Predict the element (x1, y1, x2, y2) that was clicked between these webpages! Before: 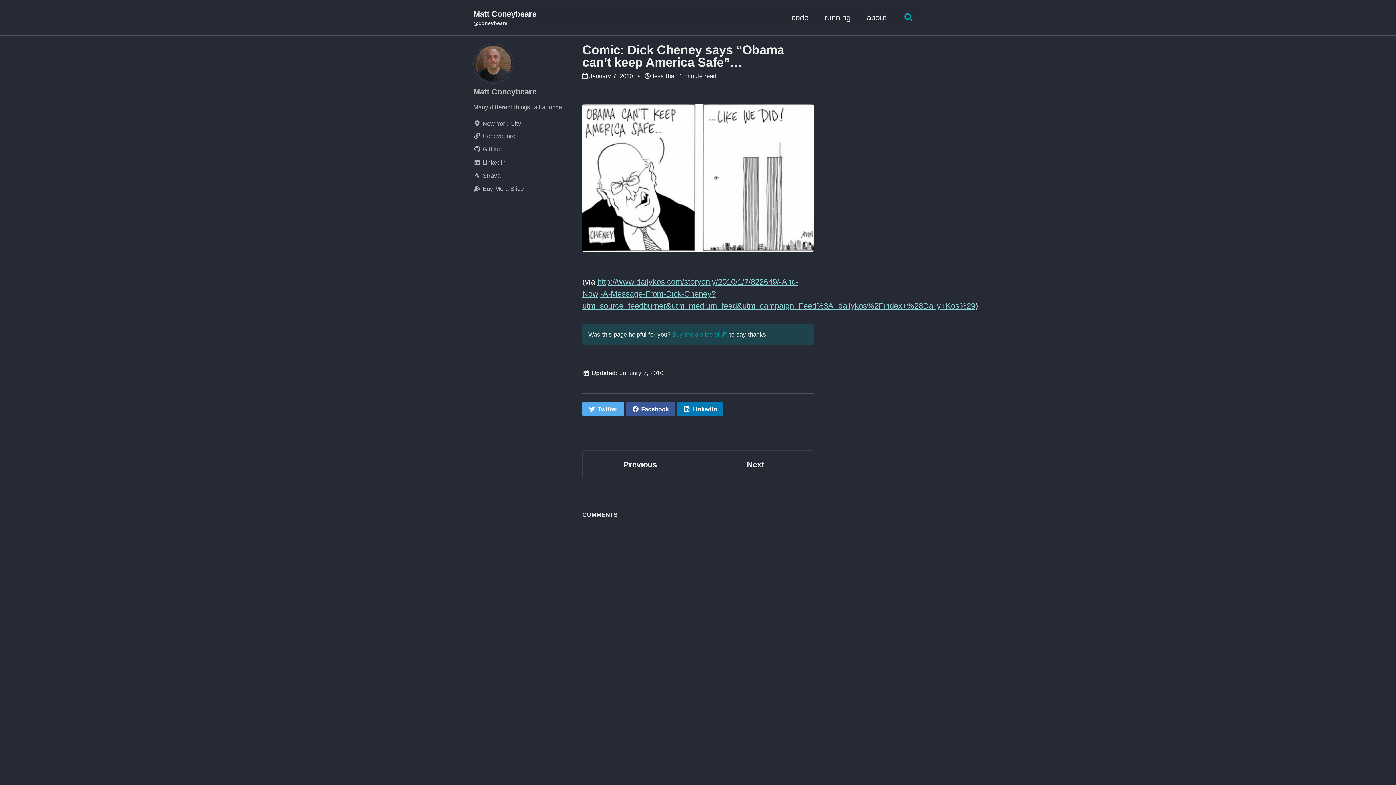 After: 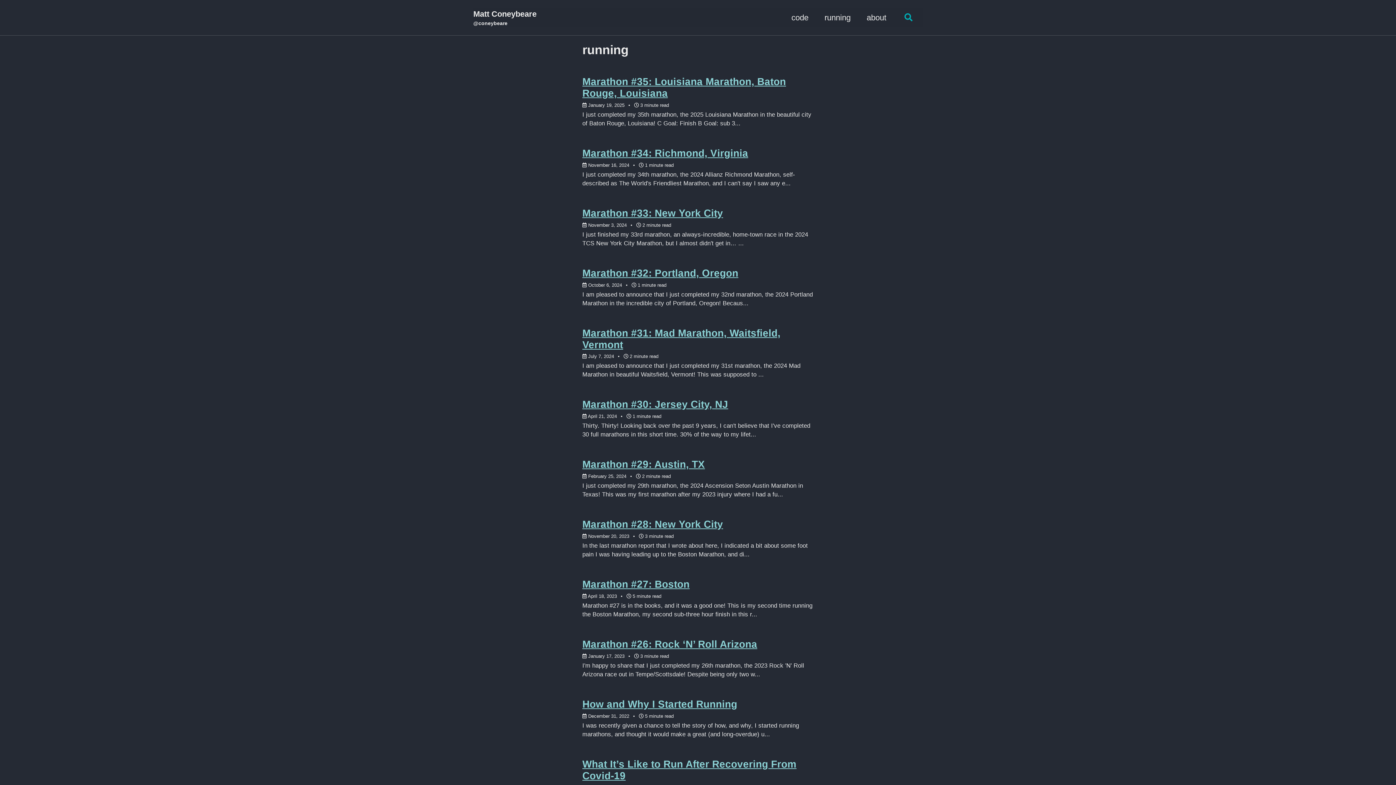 Action: label: running bbox: (824, 11, 850, 23)